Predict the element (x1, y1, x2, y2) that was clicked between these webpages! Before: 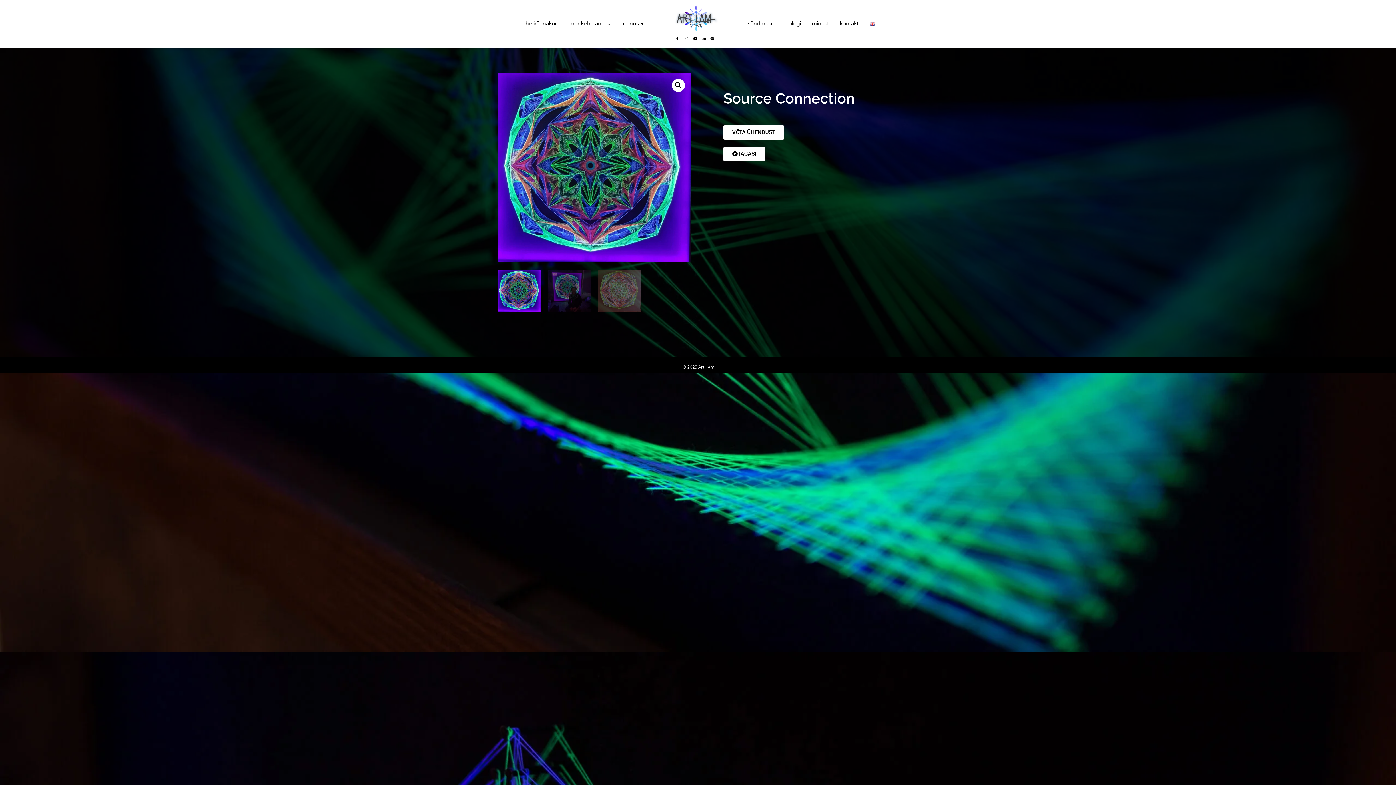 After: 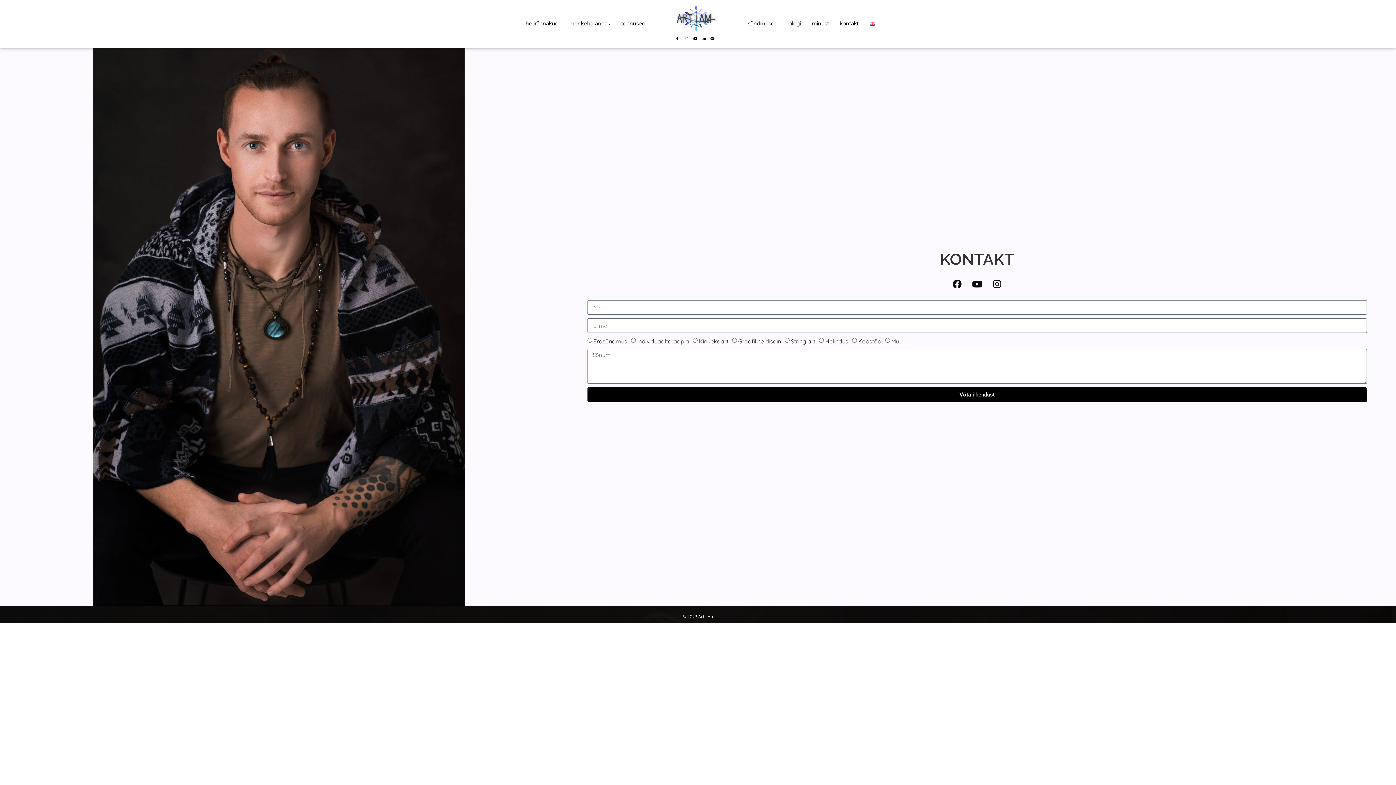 Action: bbox: (834, 15, 864, 32) label: kontakt